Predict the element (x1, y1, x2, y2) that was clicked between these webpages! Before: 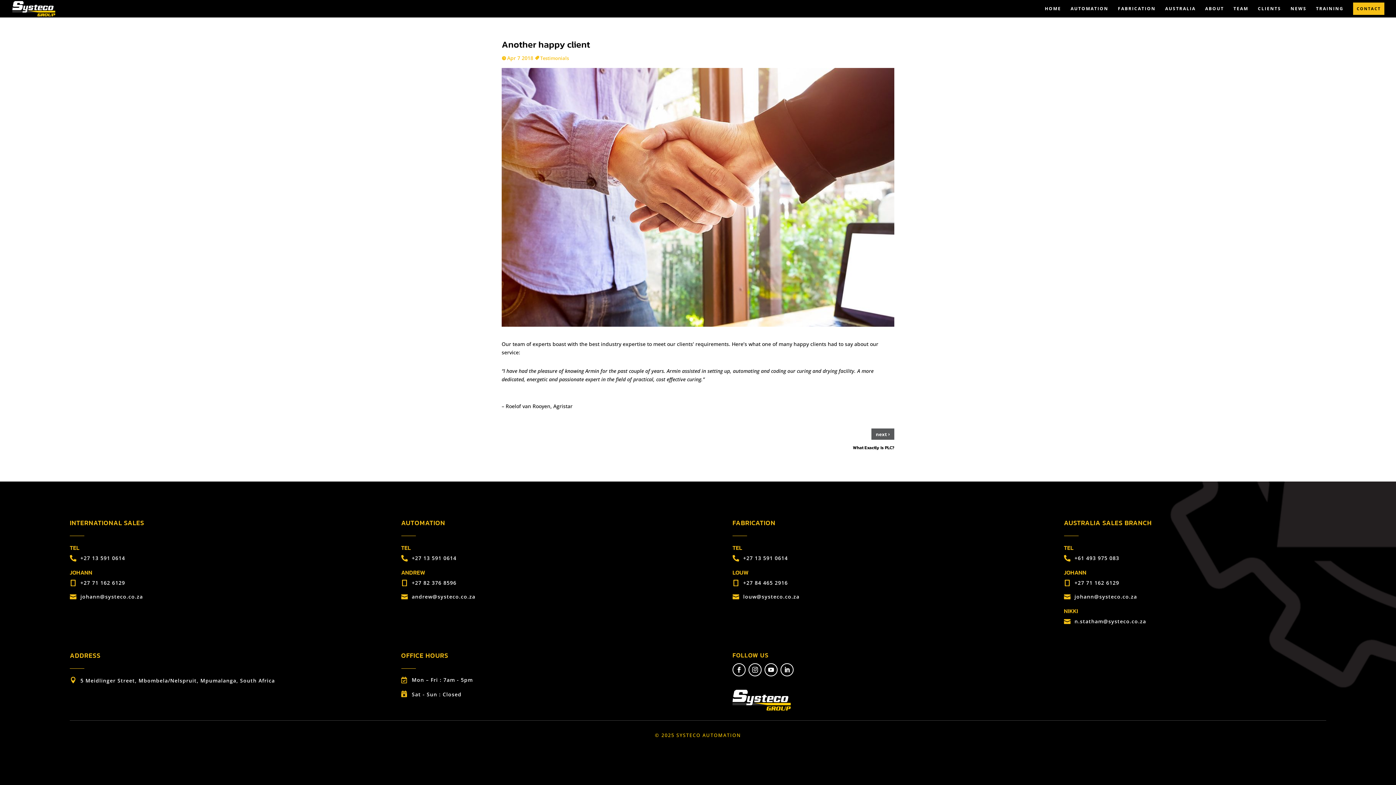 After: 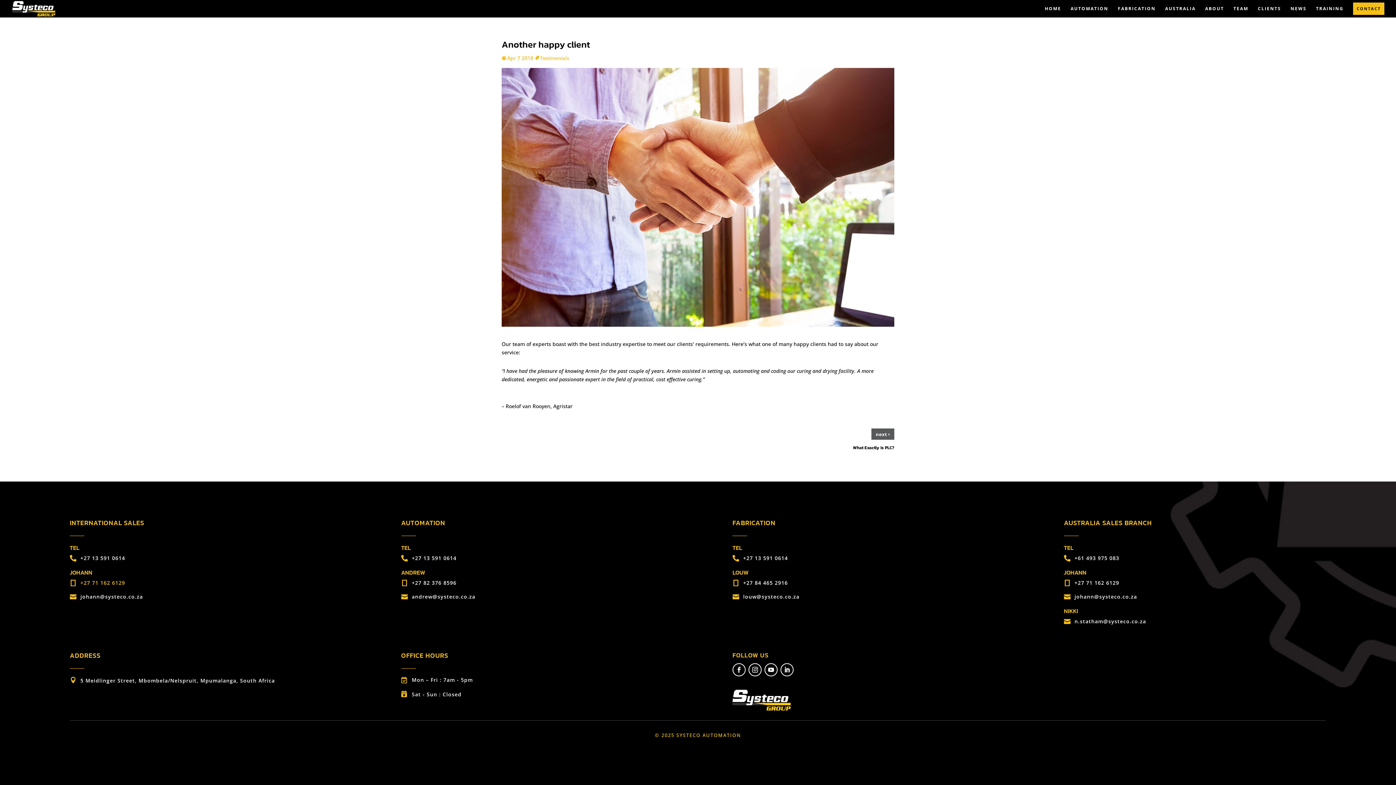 Action: label:  bbox: (69, 579, 81, 586)